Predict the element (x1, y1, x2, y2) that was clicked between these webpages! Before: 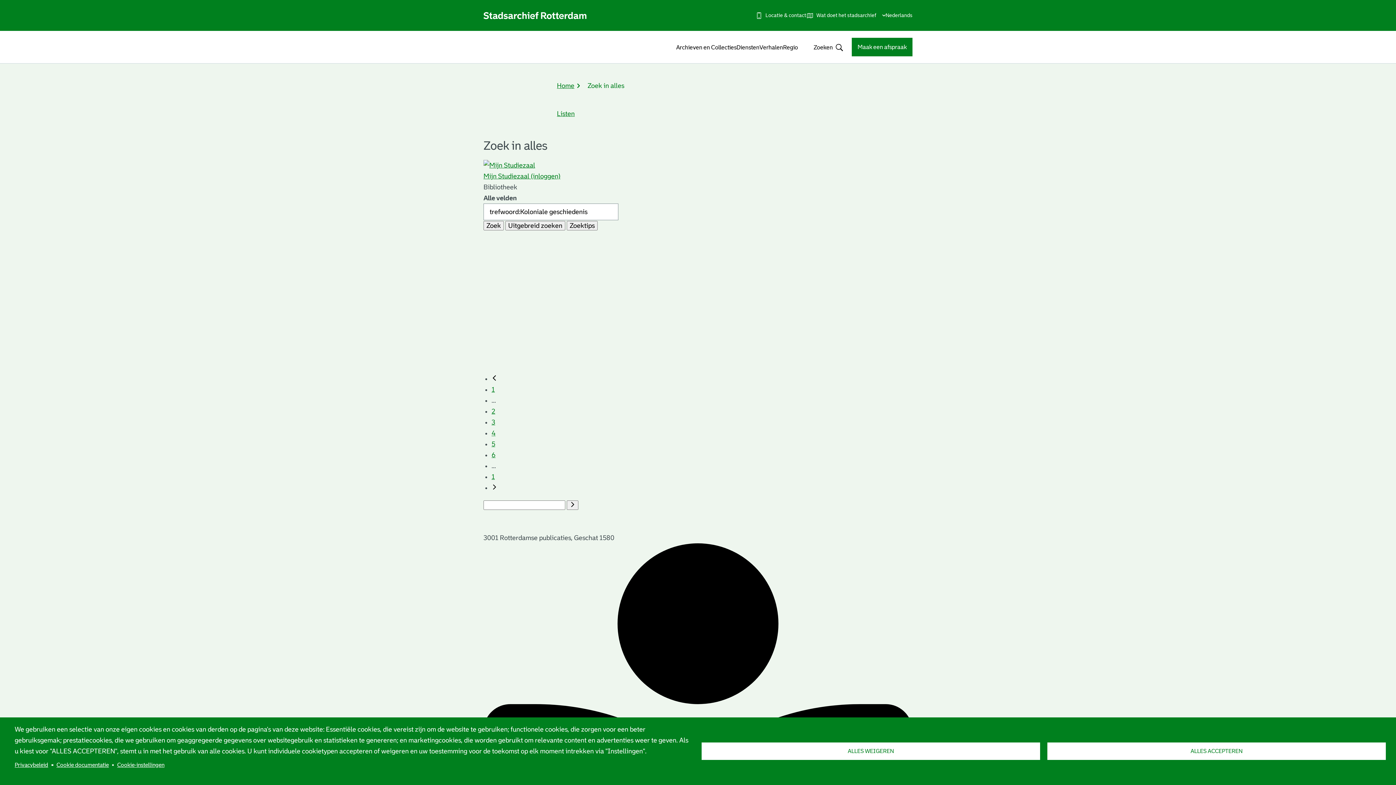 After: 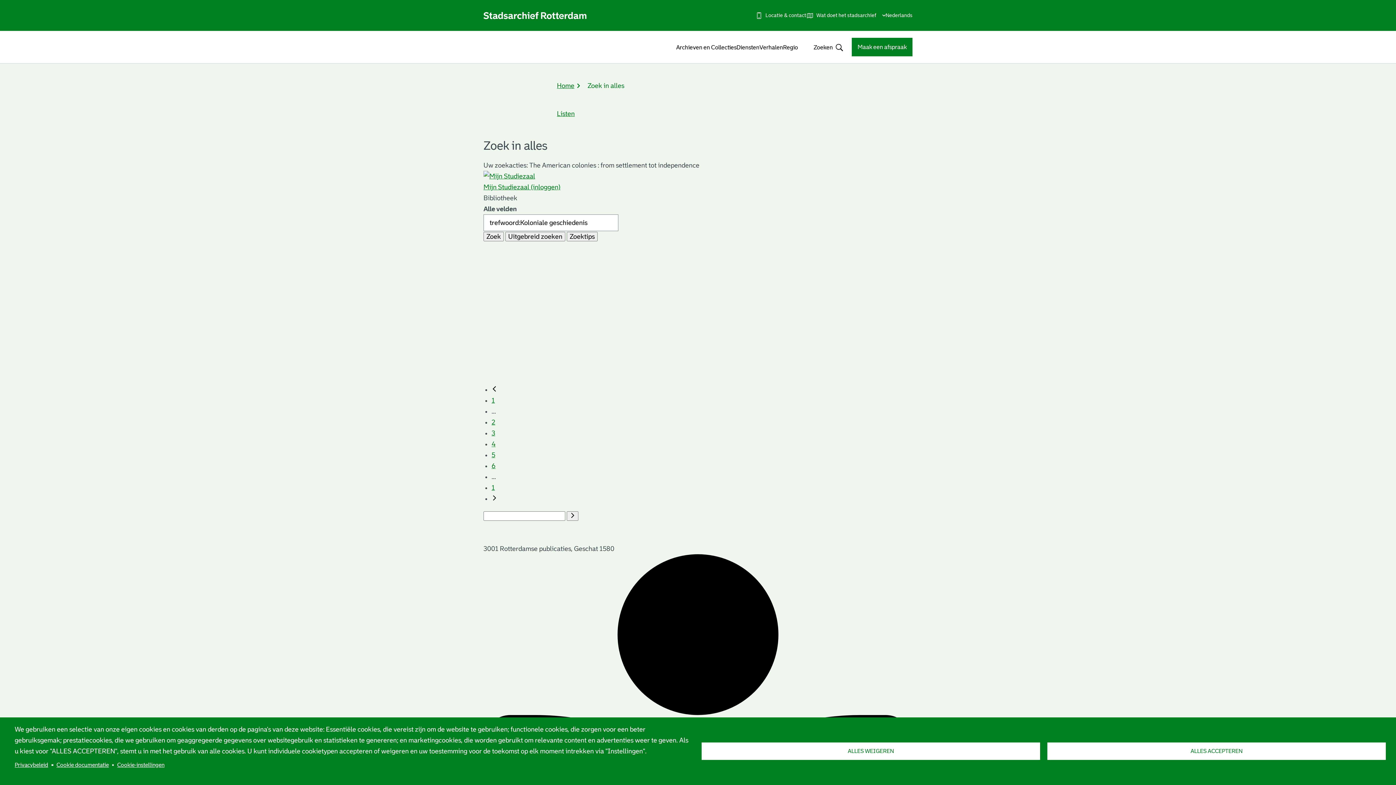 Action: label: 5 bbox: (491, 440, 495, 448)